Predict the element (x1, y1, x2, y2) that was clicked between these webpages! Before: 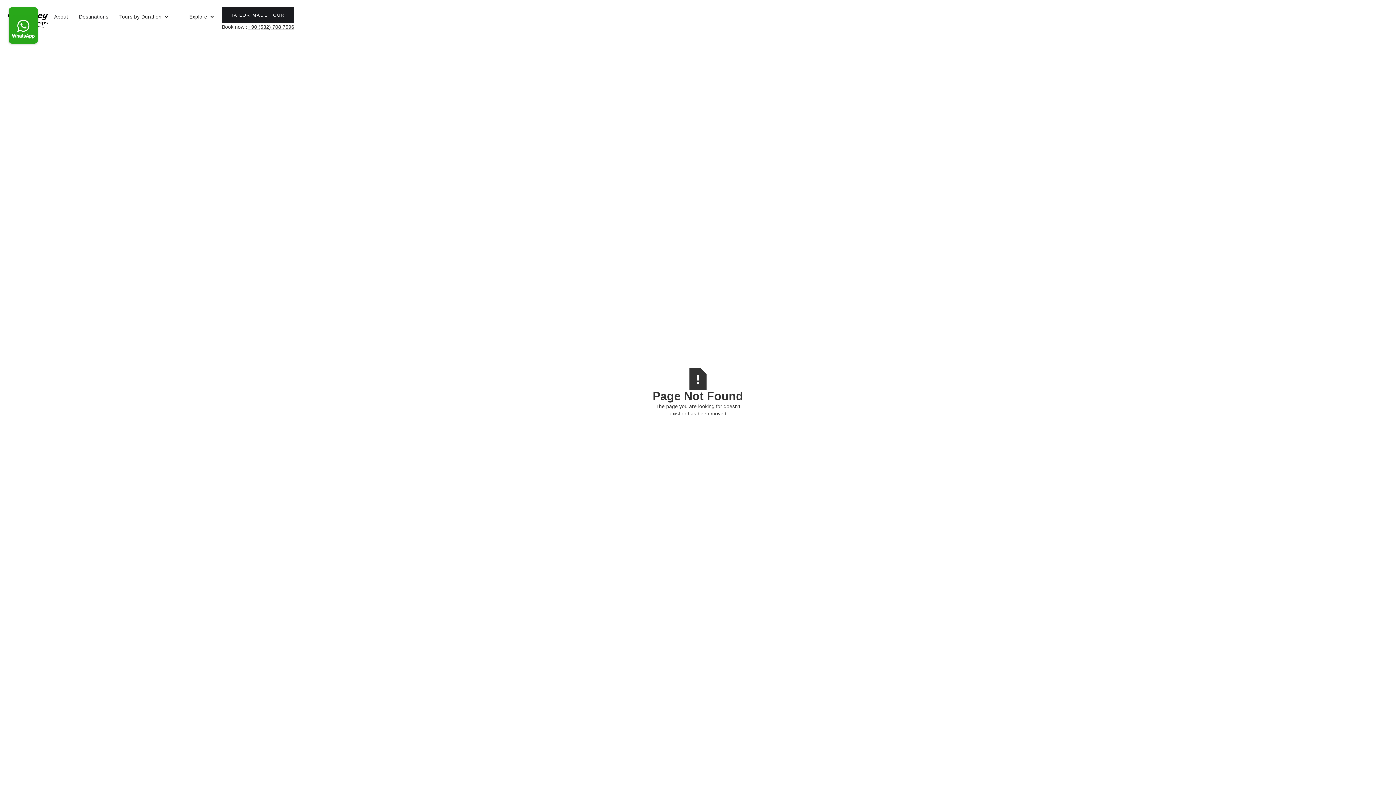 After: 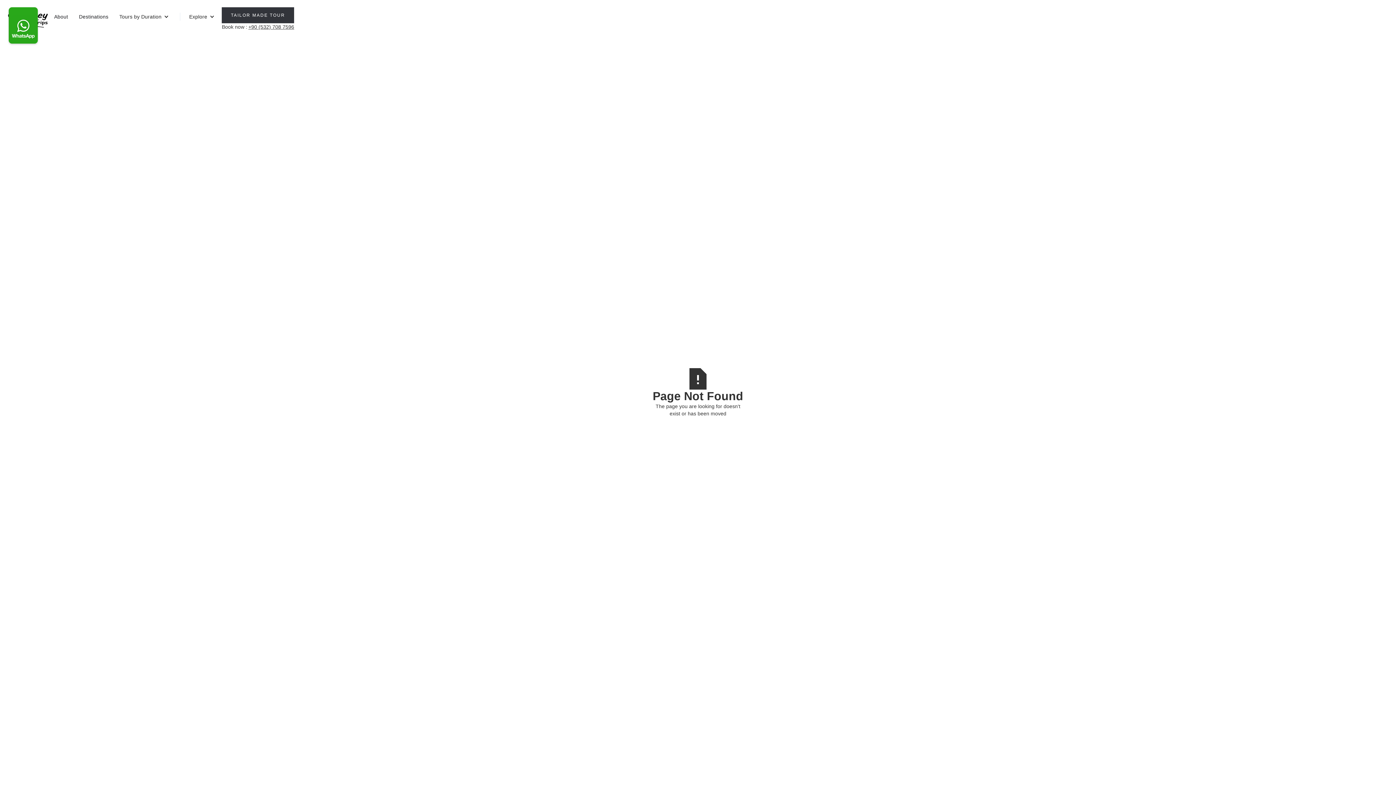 Action: label: TAILOR MADE TOUR bbox: (221, 7, 294, 23)